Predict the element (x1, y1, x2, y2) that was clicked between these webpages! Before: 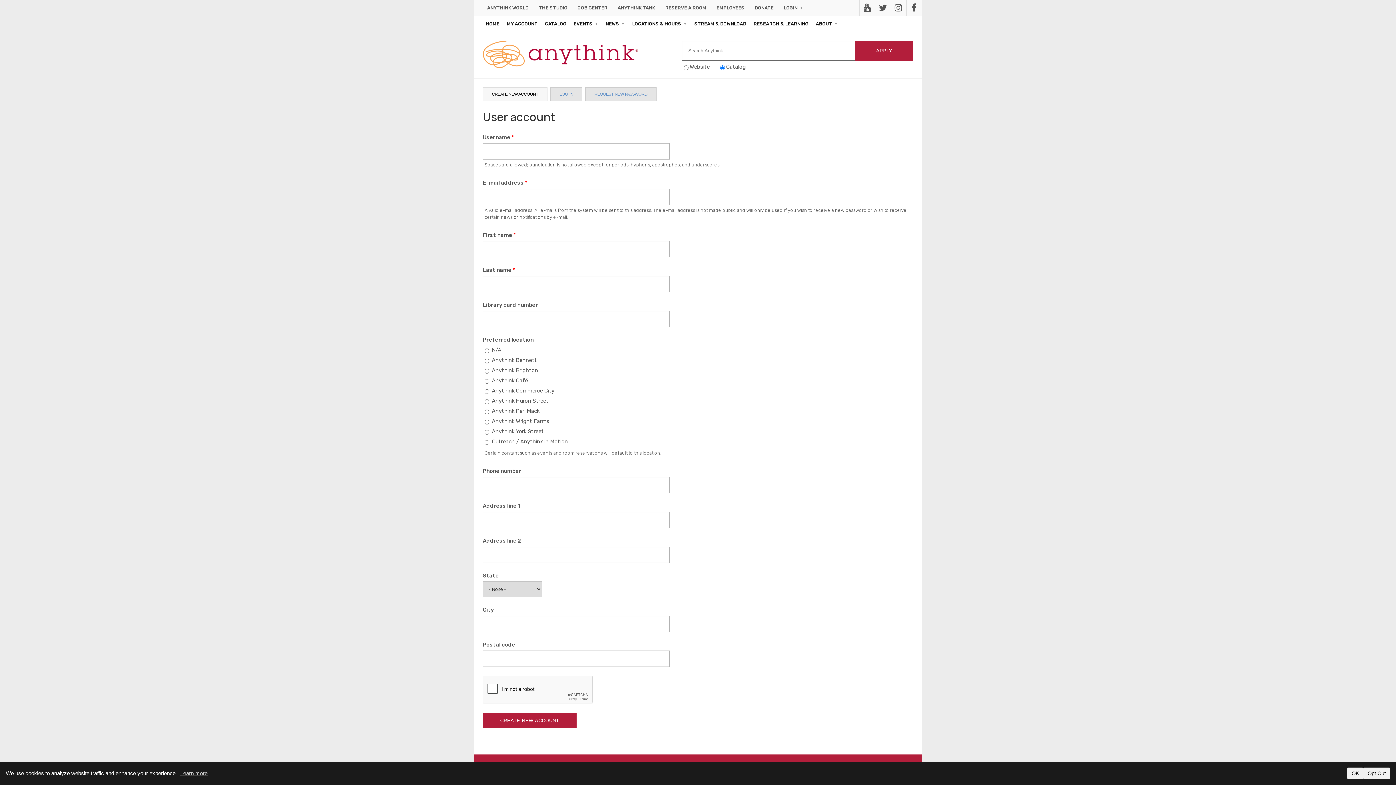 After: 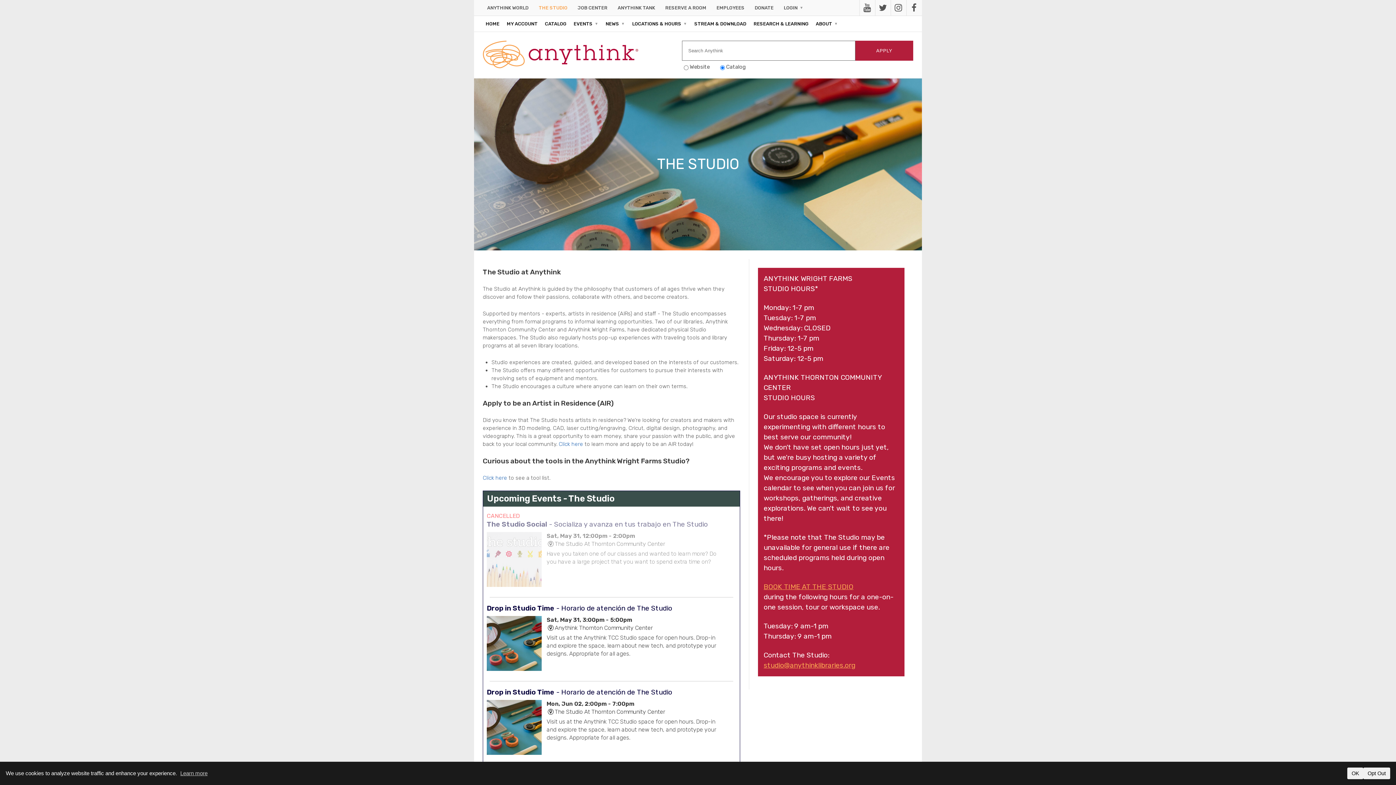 Action: label: THE STUDIO bbox: (534, 0, 572, 15)